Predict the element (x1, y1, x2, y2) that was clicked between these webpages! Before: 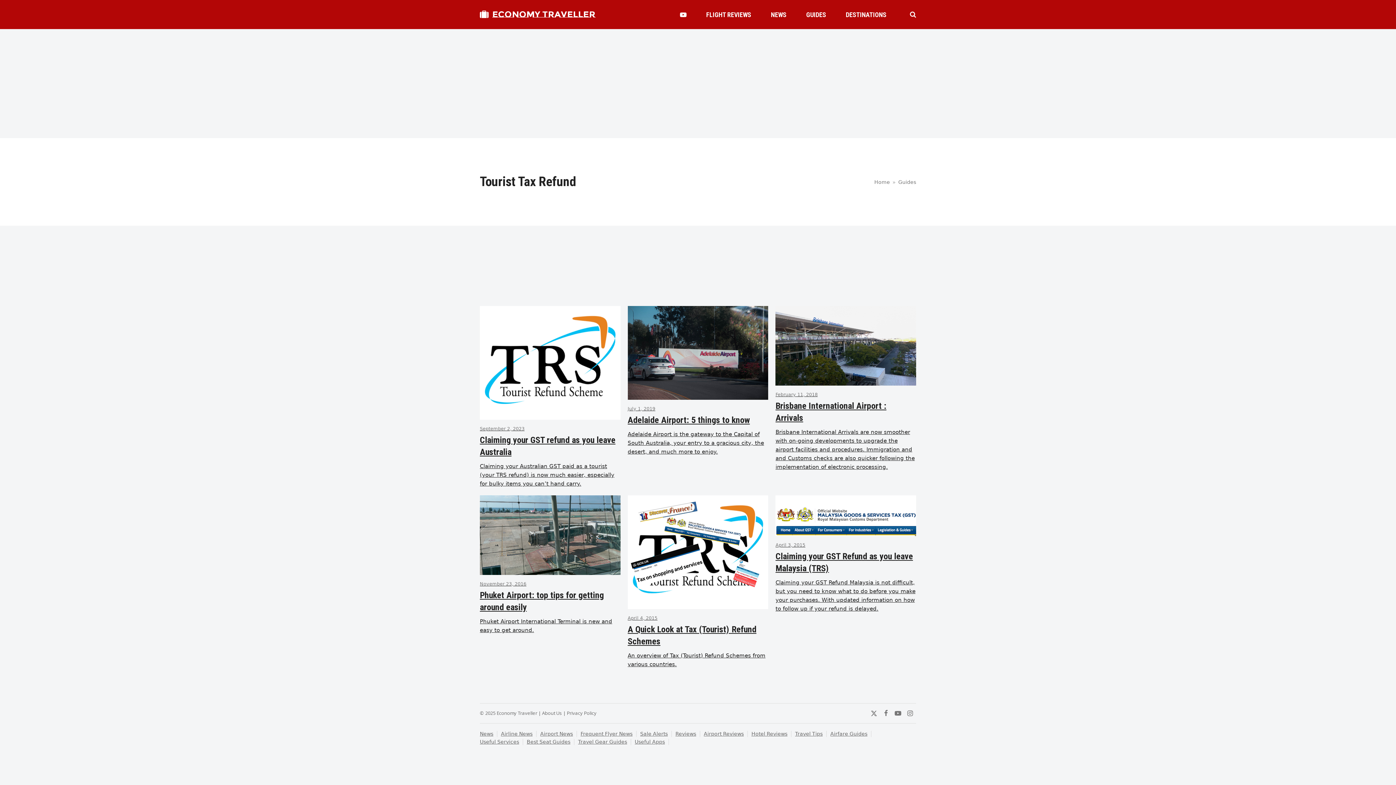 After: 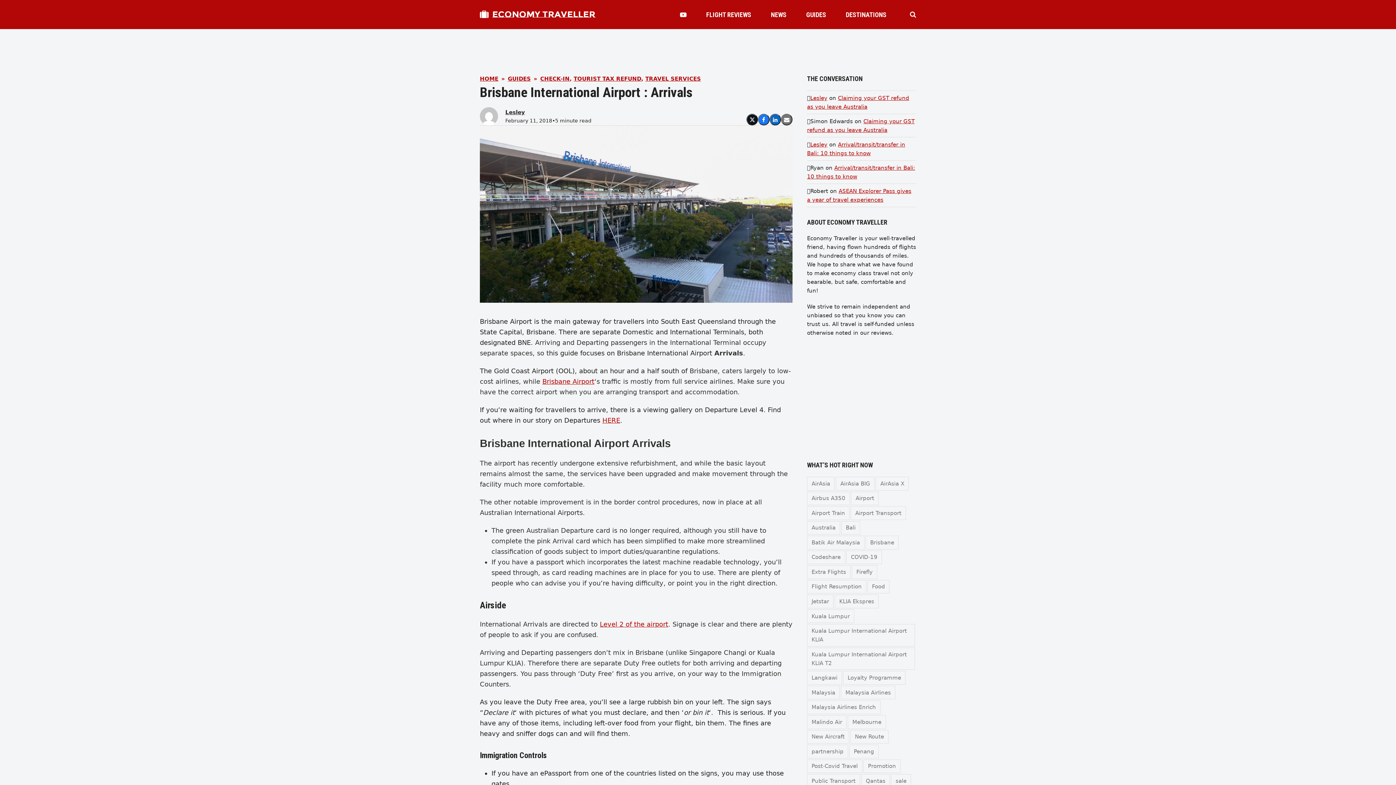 Action: label: Brisbane International Airport : Arrivals bbox: (775, 306, 916, 488)